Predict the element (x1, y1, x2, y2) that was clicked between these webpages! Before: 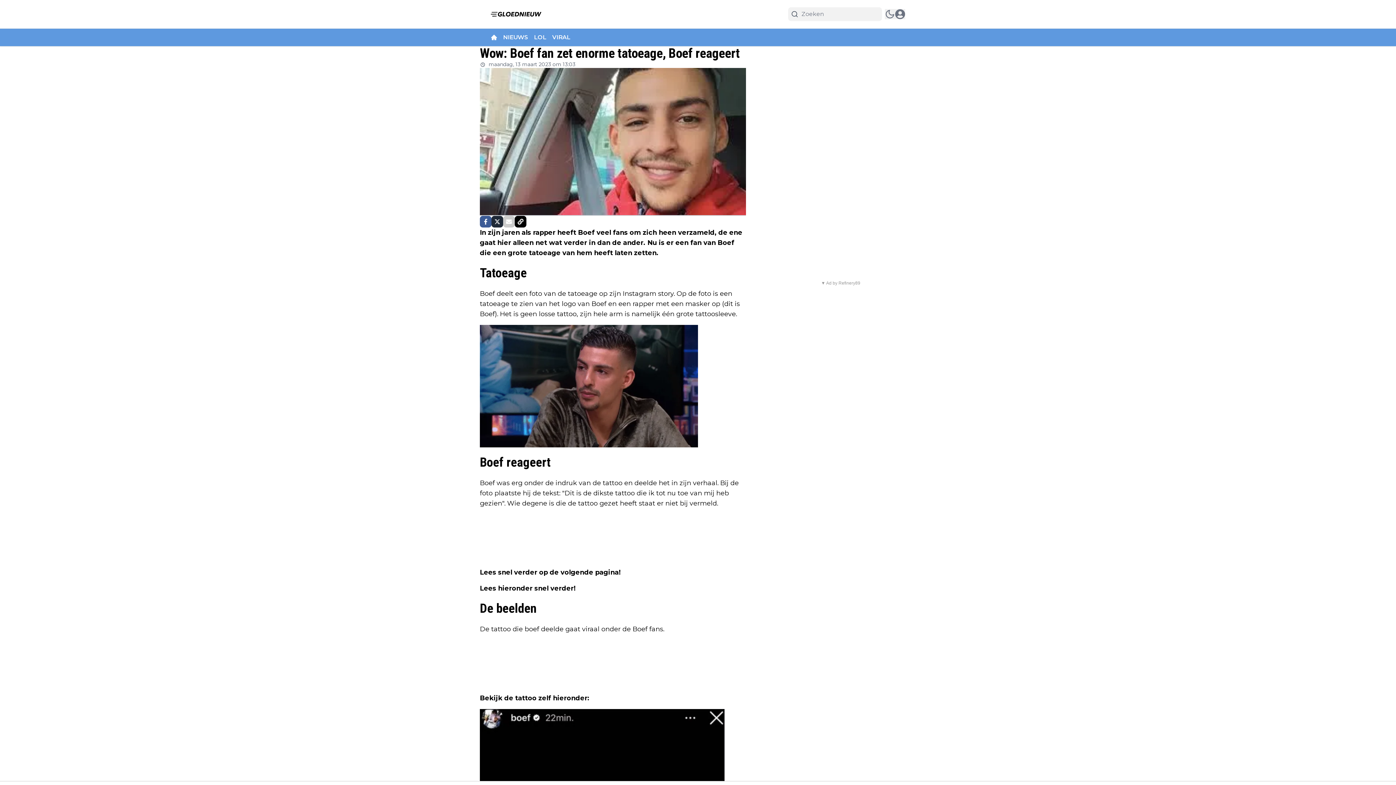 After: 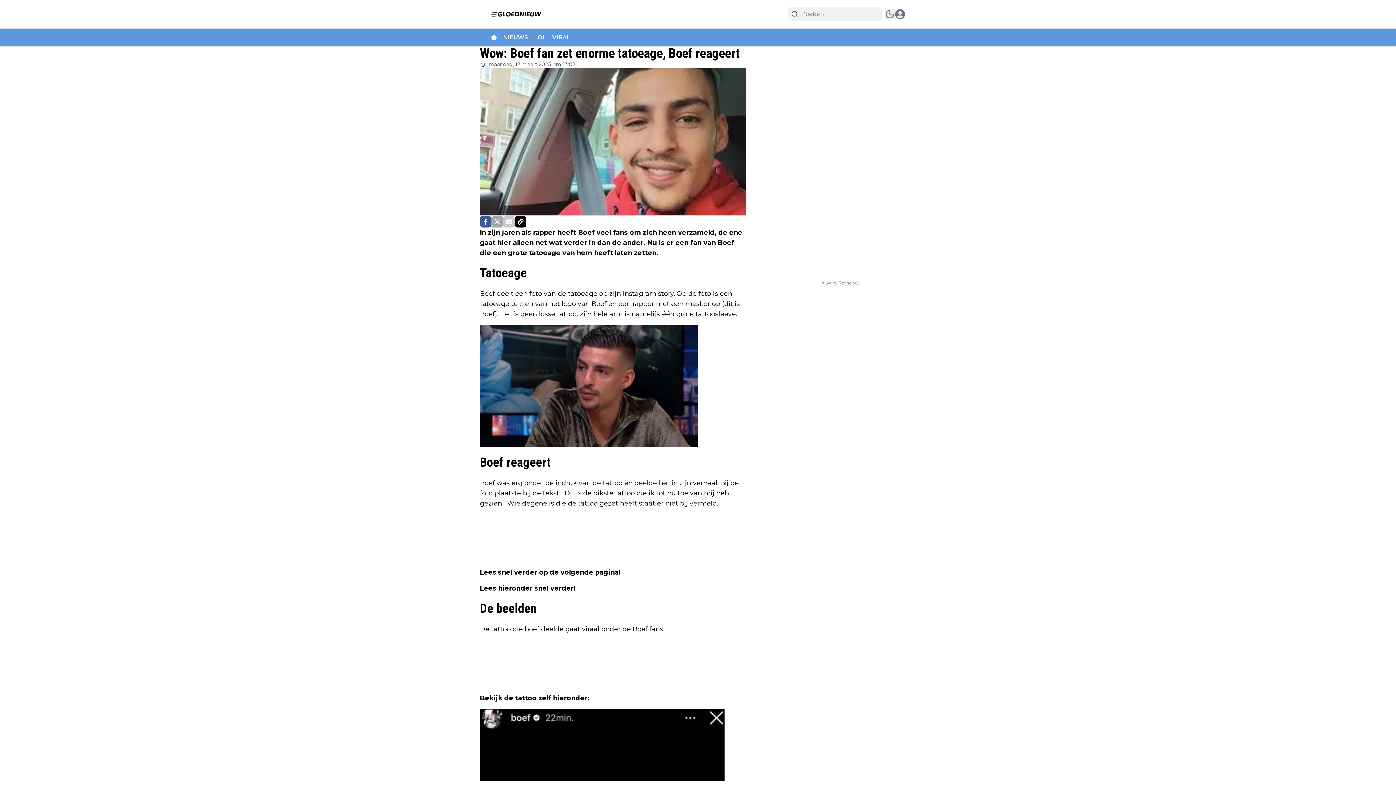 Action: bbox: (491, 216, 503, 227)